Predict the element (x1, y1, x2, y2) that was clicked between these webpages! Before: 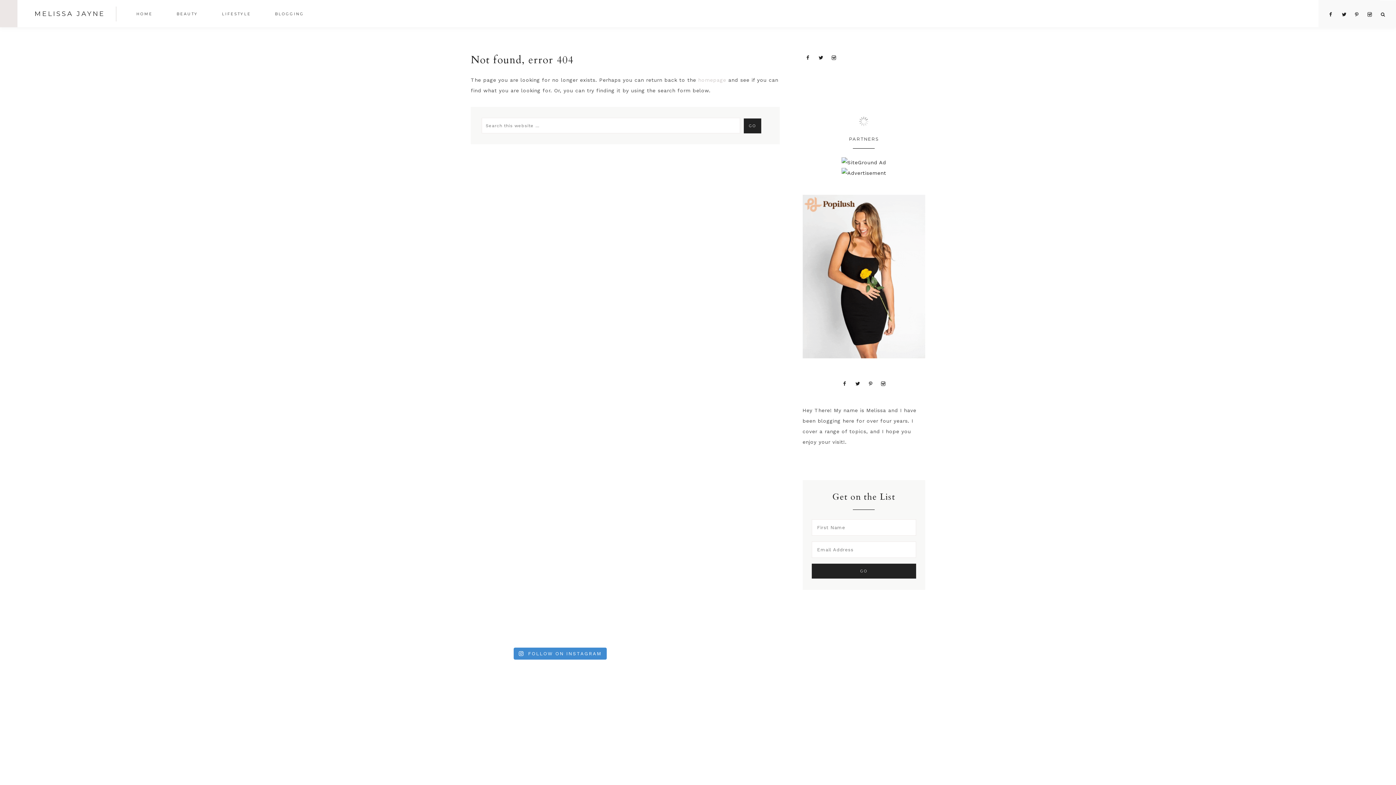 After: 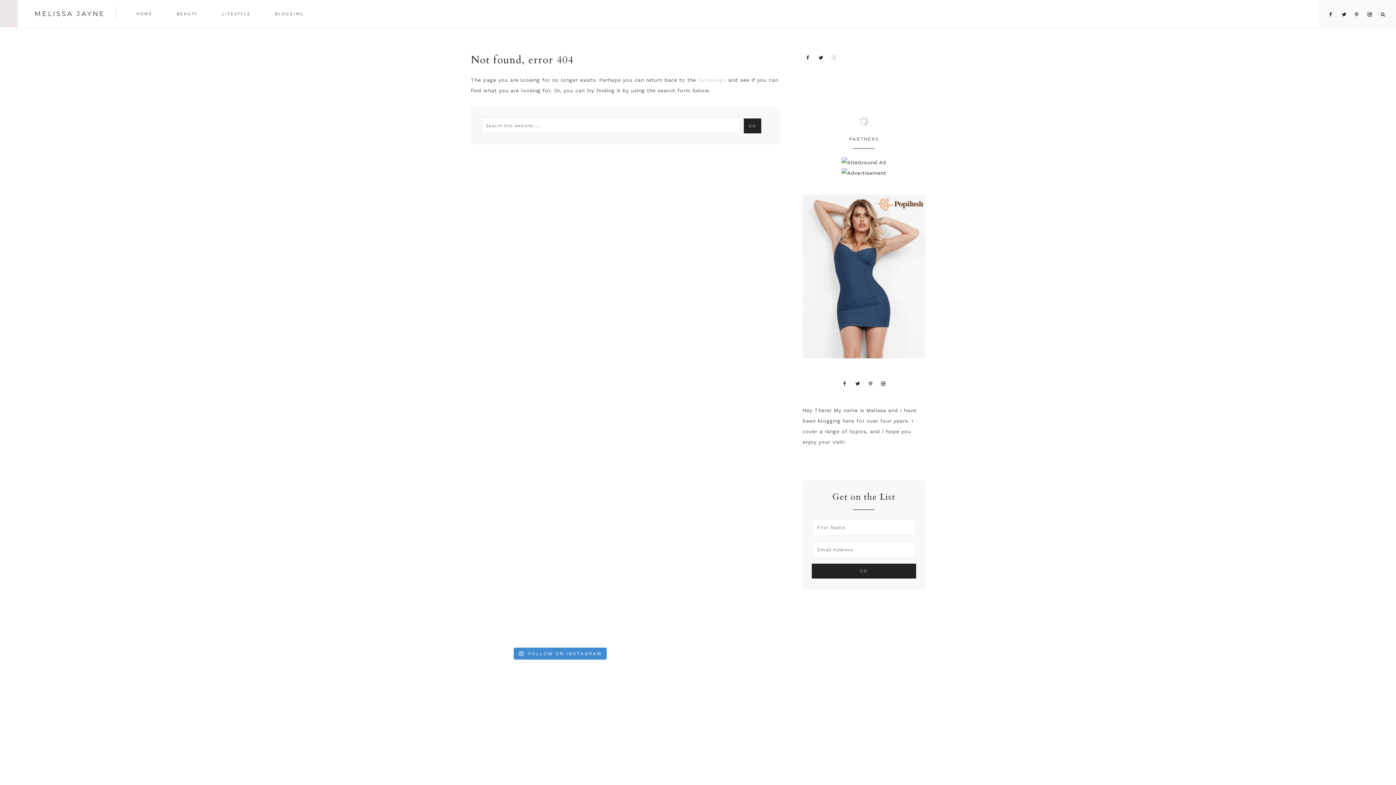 Action: bbox: (828, 54, 839, 60)